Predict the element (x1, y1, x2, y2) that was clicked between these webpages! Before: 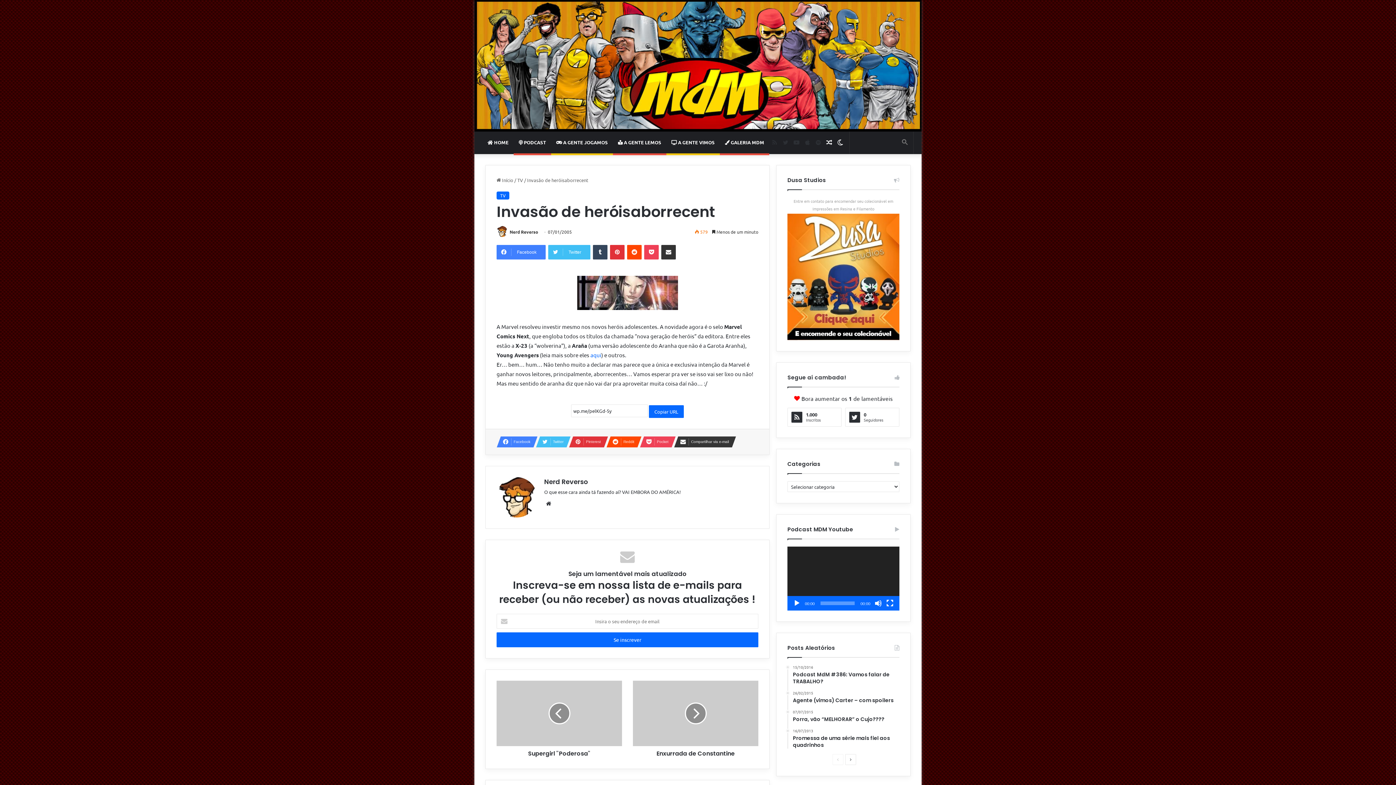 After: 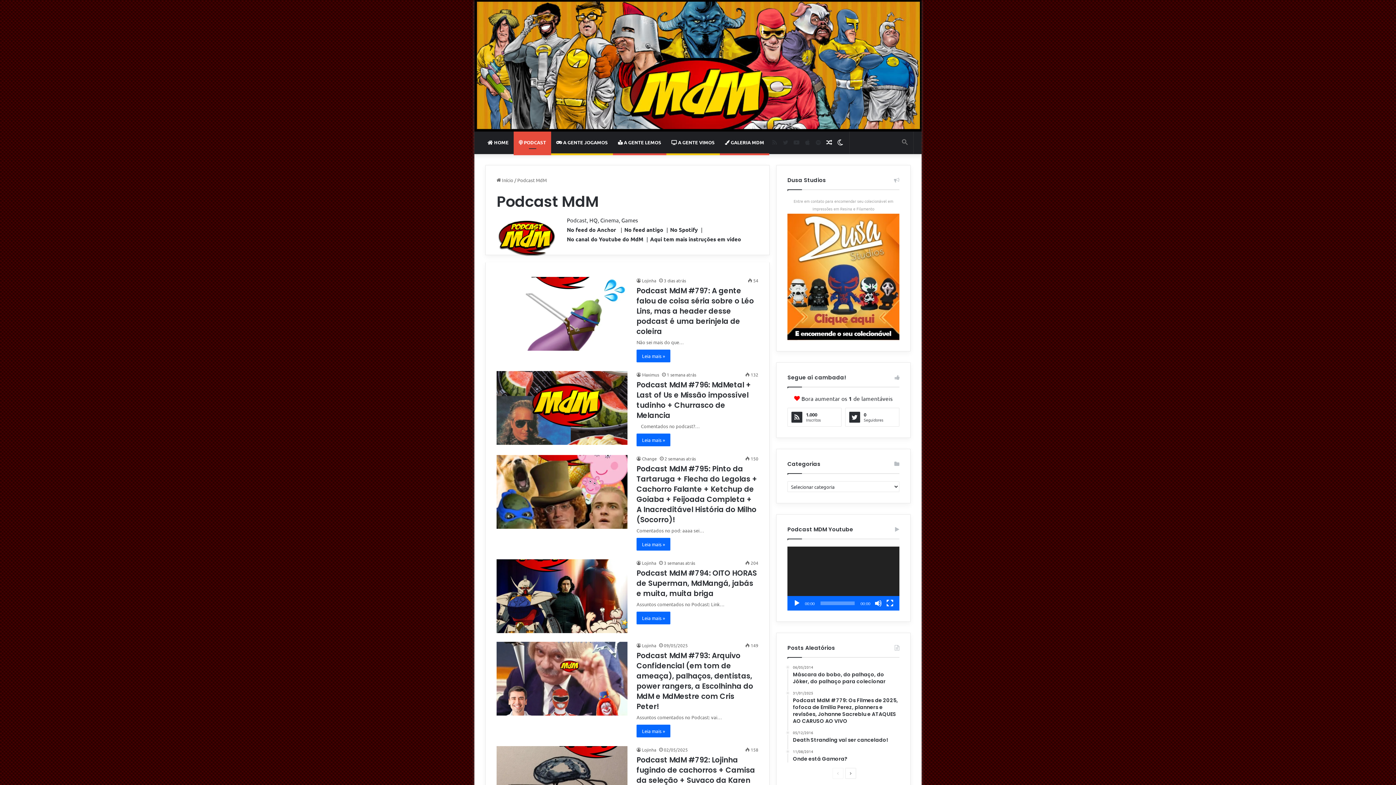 Action: bbox: (513, 131, 551, 153) label:  PODCAST